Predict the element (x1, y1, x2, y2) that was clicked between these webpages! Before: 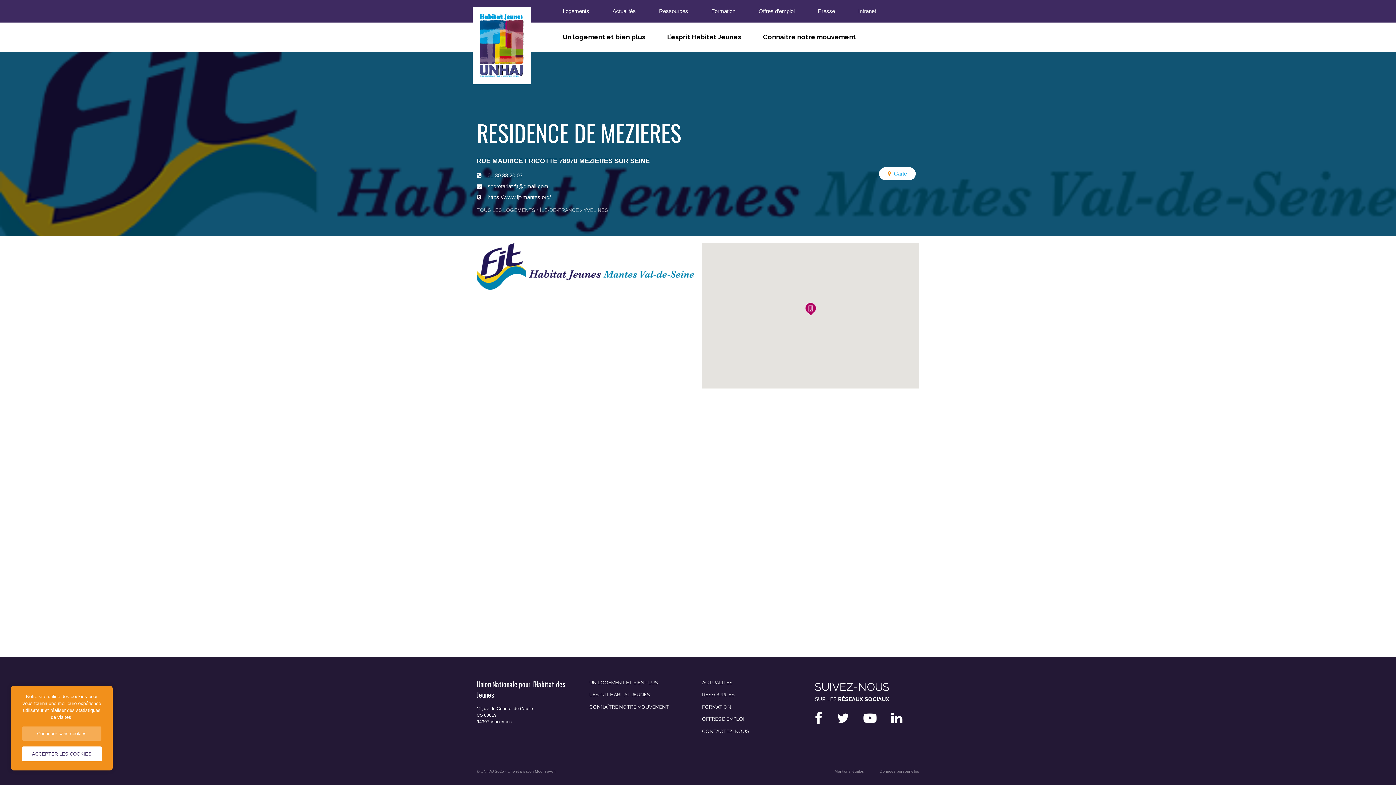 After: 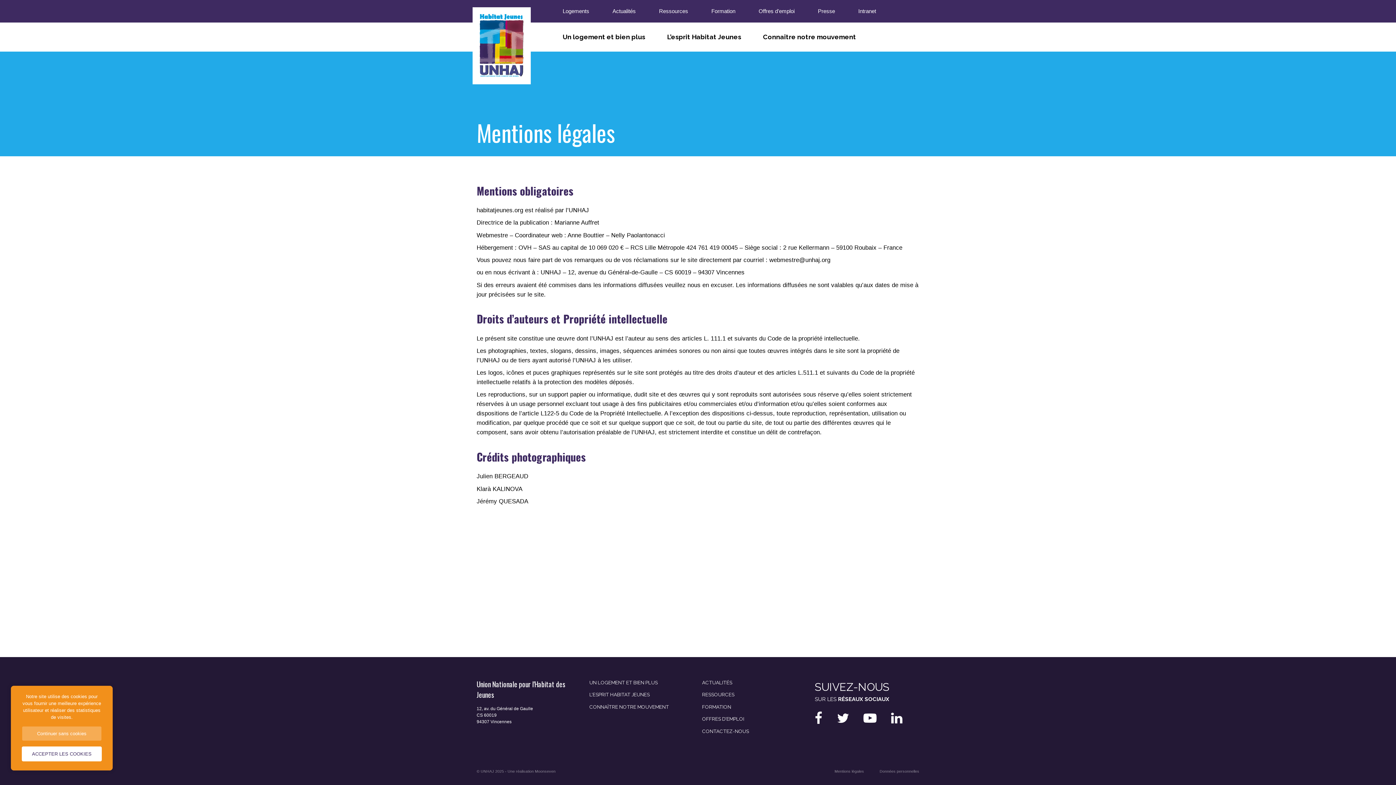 Action: label: Mentions légales bbox: (834, 769, 864, 773)